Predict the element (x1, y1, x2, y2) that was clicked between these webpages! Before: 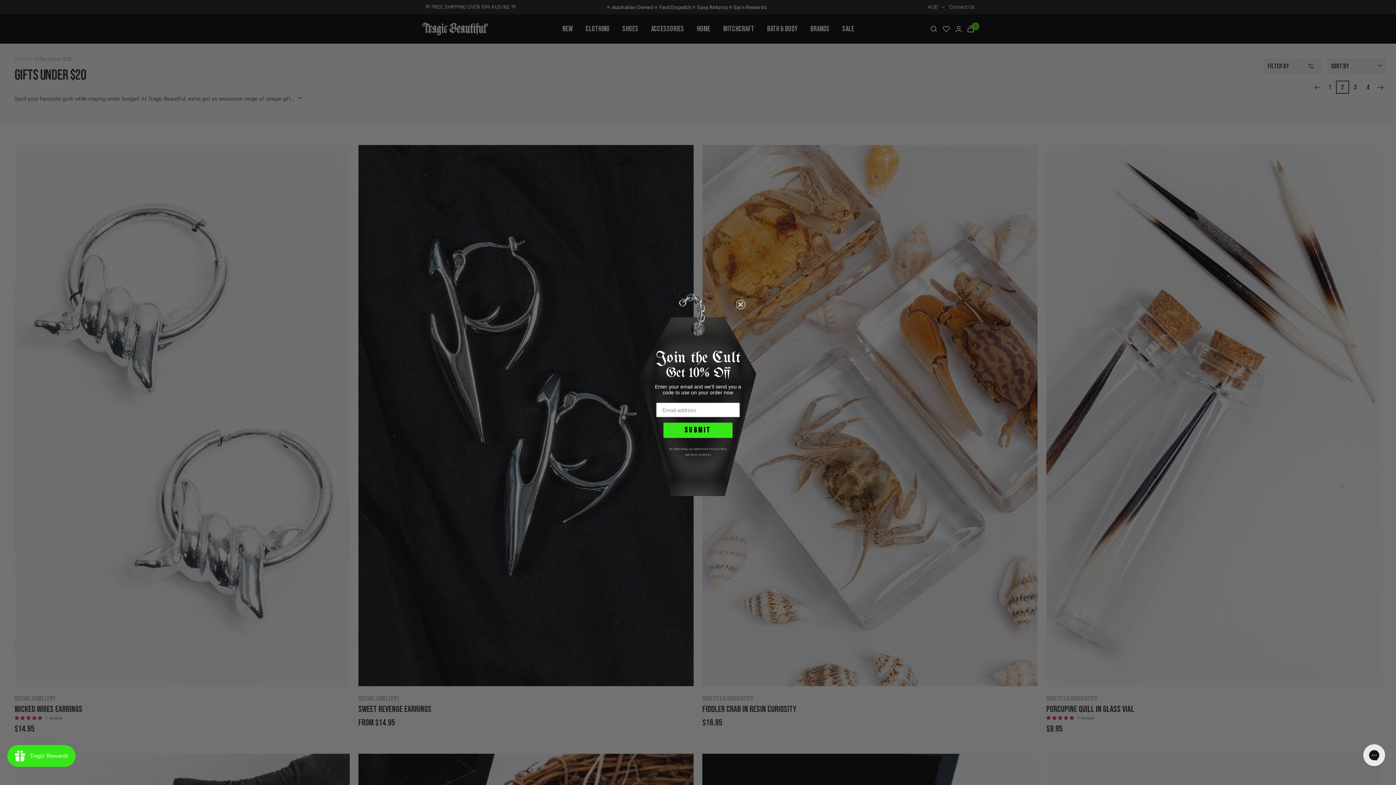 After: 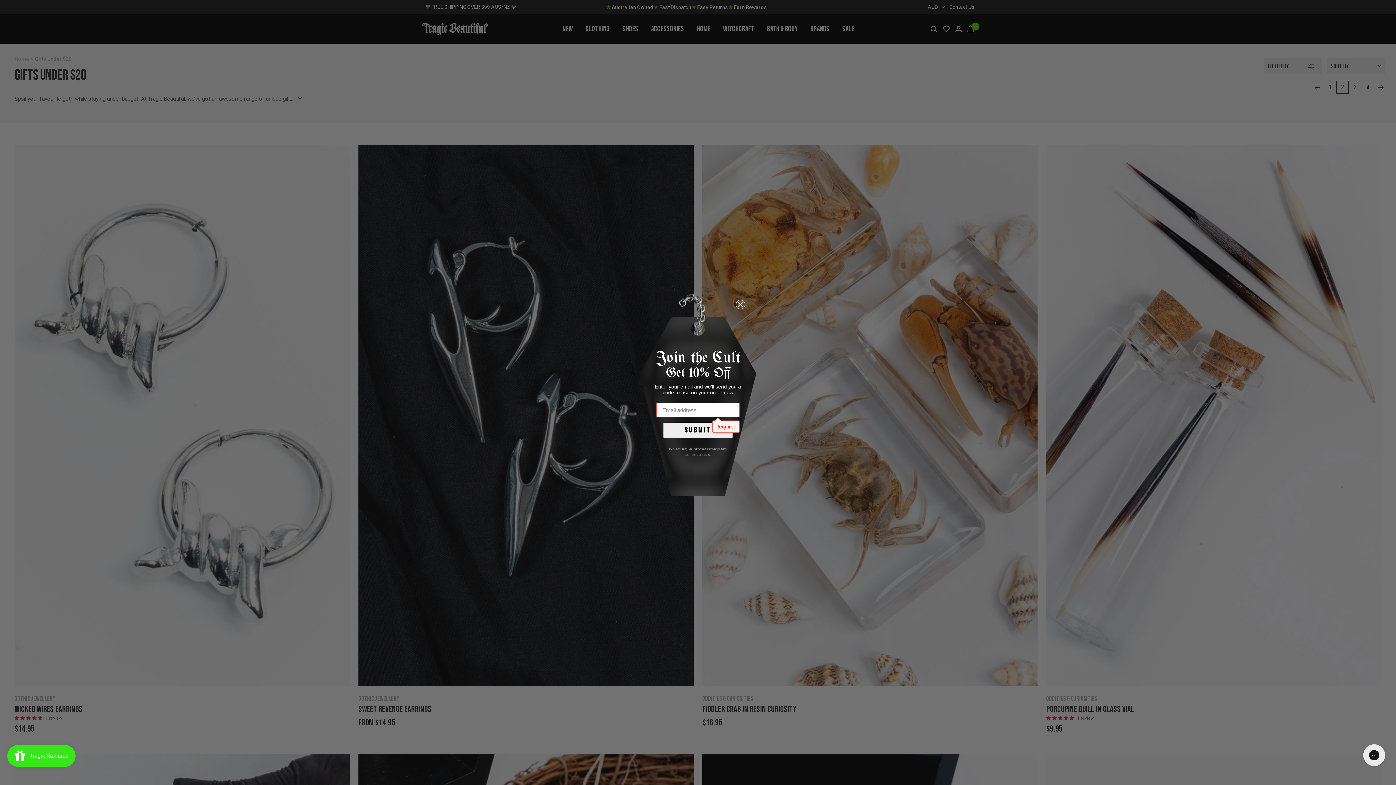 Action: bbox: (663, 422, 732, 438) label: SUBMIT